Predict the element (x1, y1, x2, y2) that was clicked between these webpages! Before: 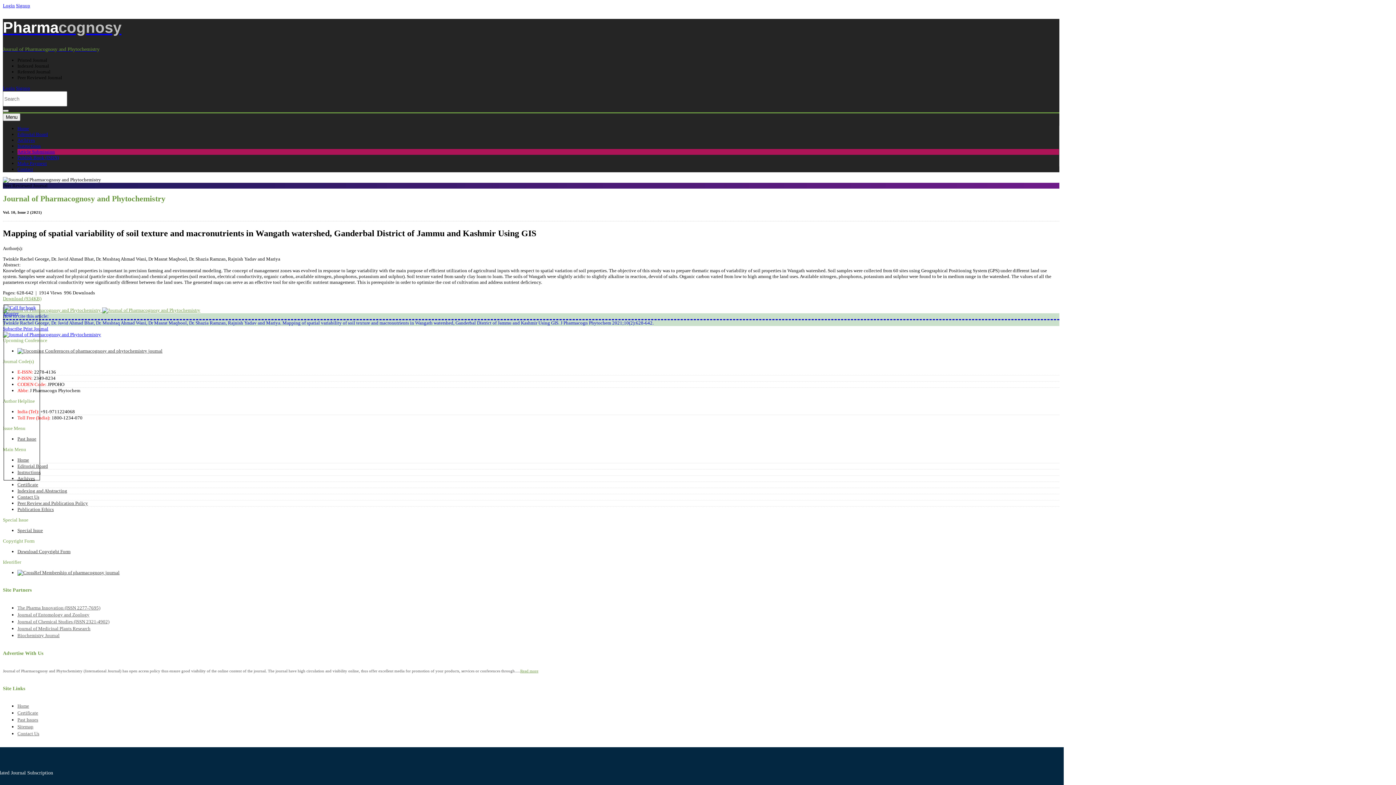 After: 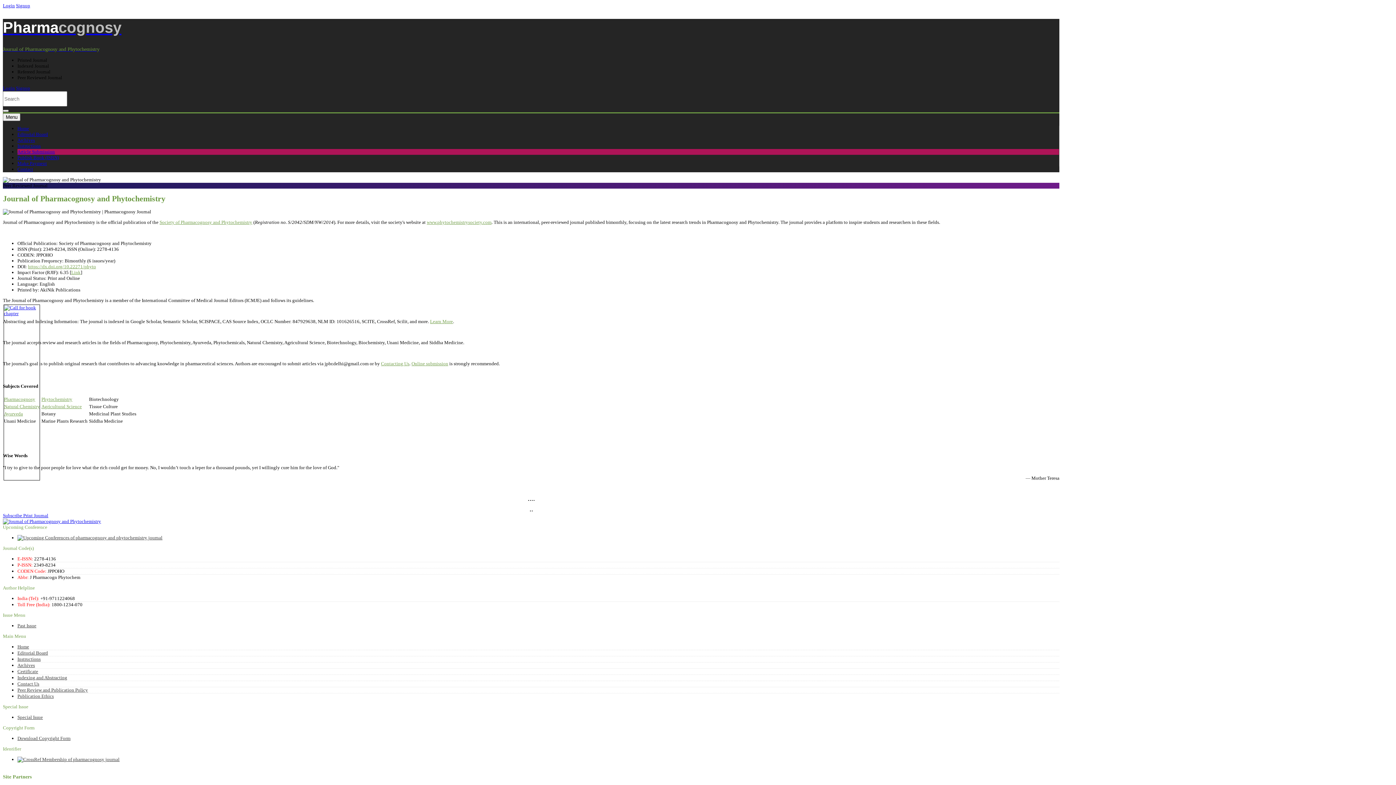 Action: label: Pharmacognosy

Journal of Pharmacognosy and Phytochemistry bbox: (2, 18, 1059, 52)